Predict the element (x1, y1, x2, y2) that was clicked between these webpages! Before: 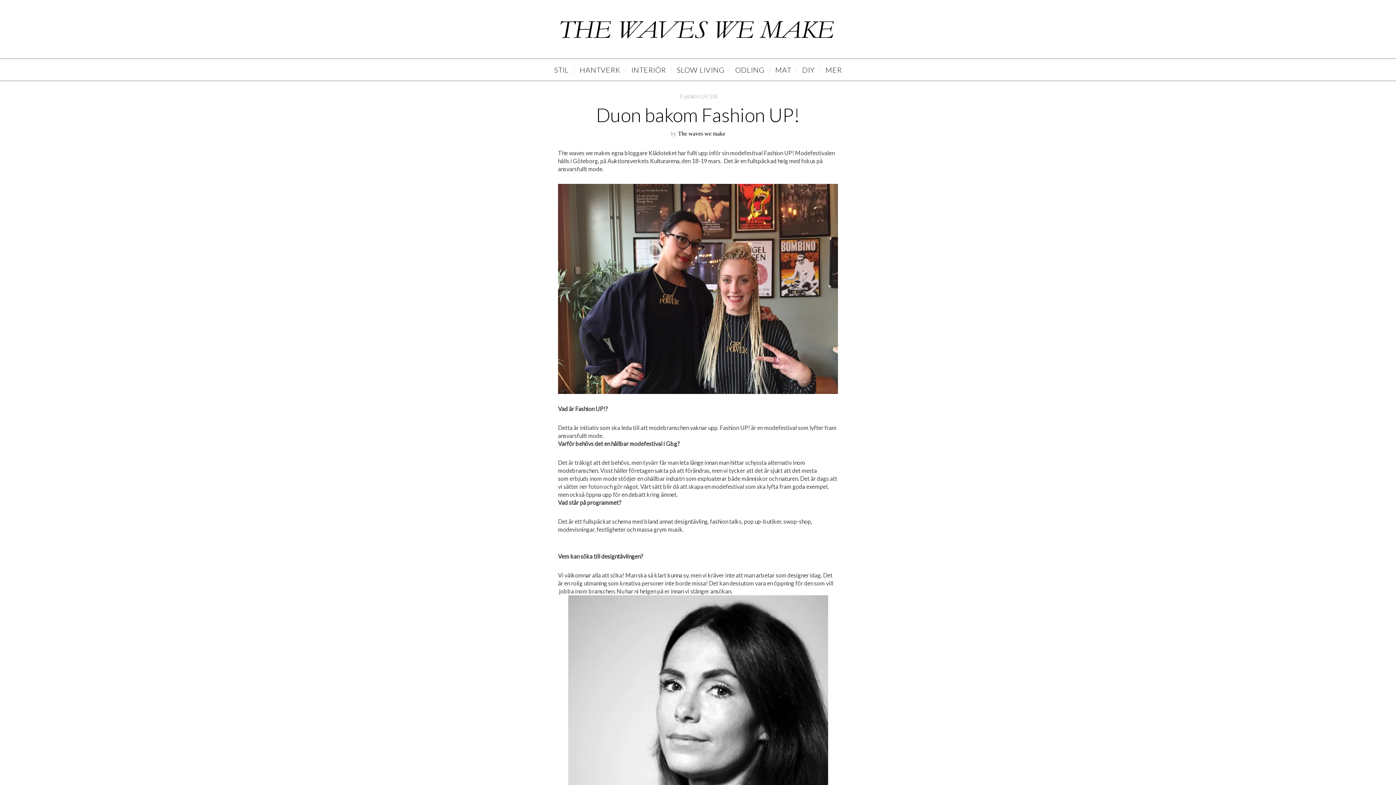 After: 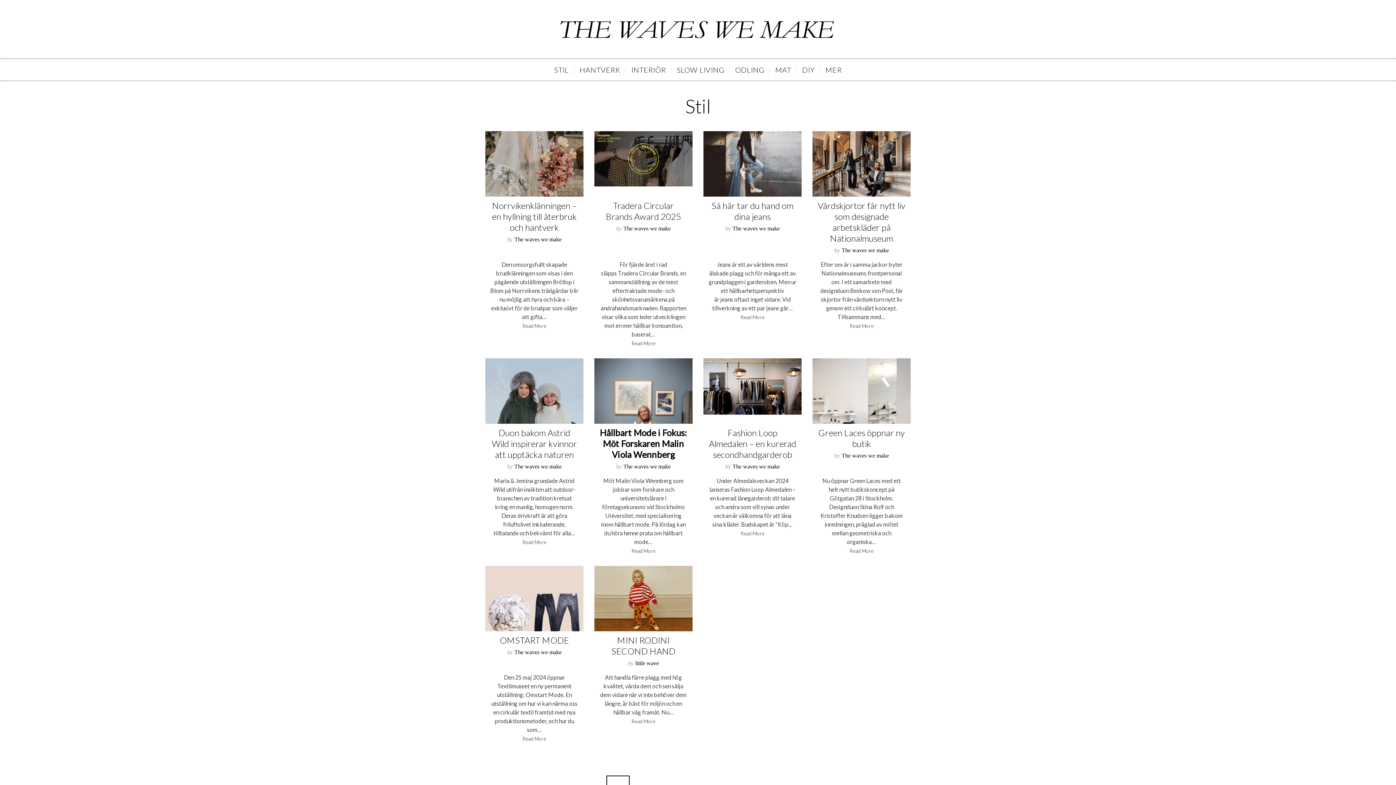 Action: bbox: (548, 59, 574, 80) label: STIL